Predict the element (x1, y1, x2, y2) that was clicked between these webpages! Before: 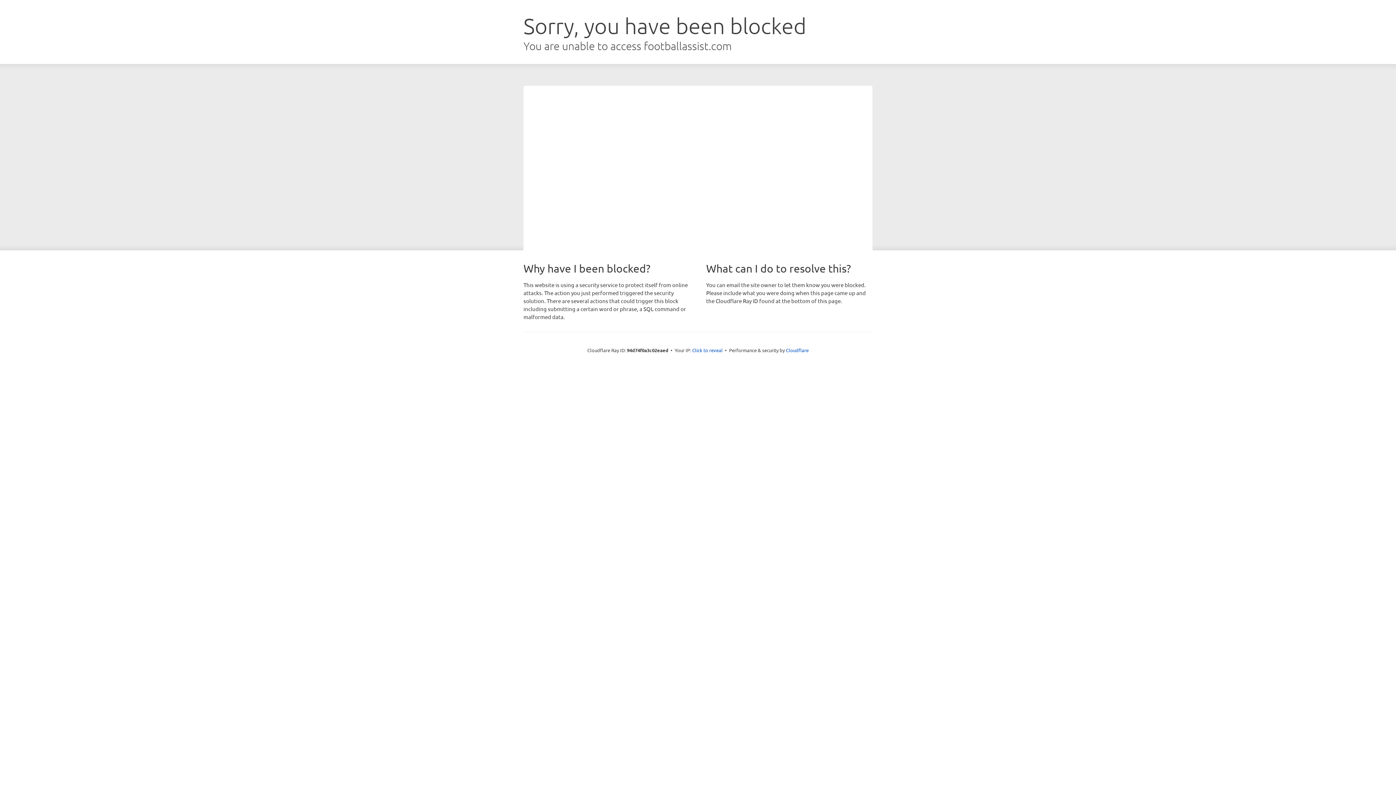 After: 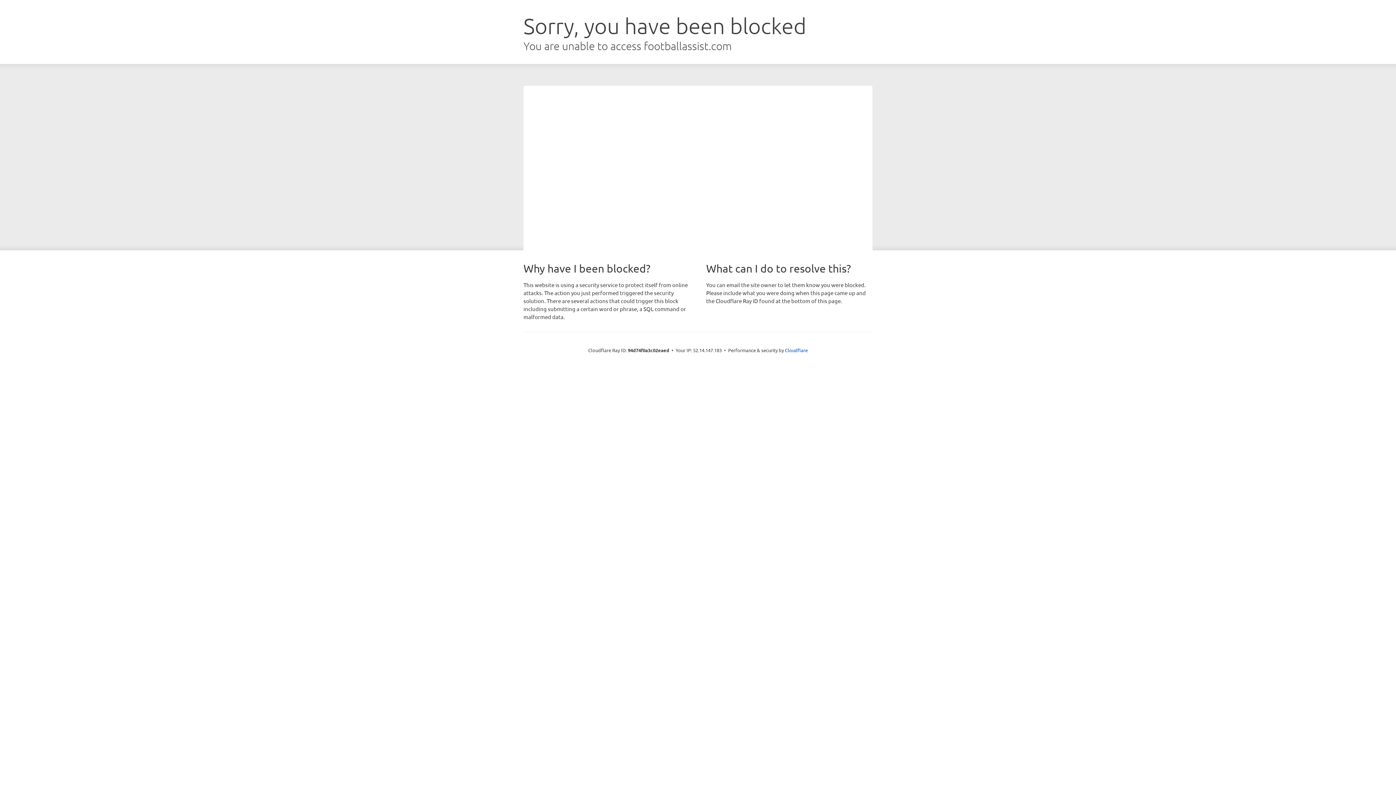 Action: label: Click to reveal bbox: (692, 346, 722, 353)